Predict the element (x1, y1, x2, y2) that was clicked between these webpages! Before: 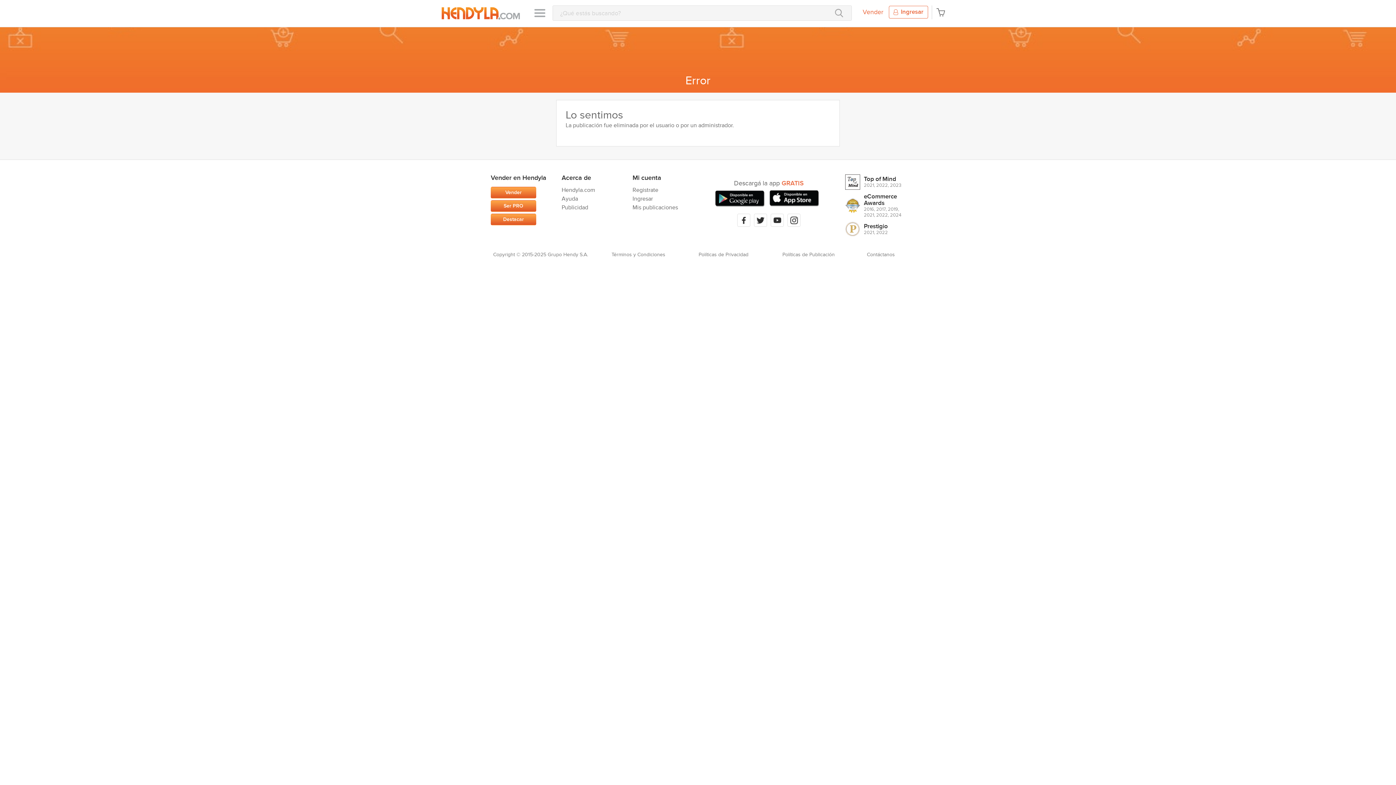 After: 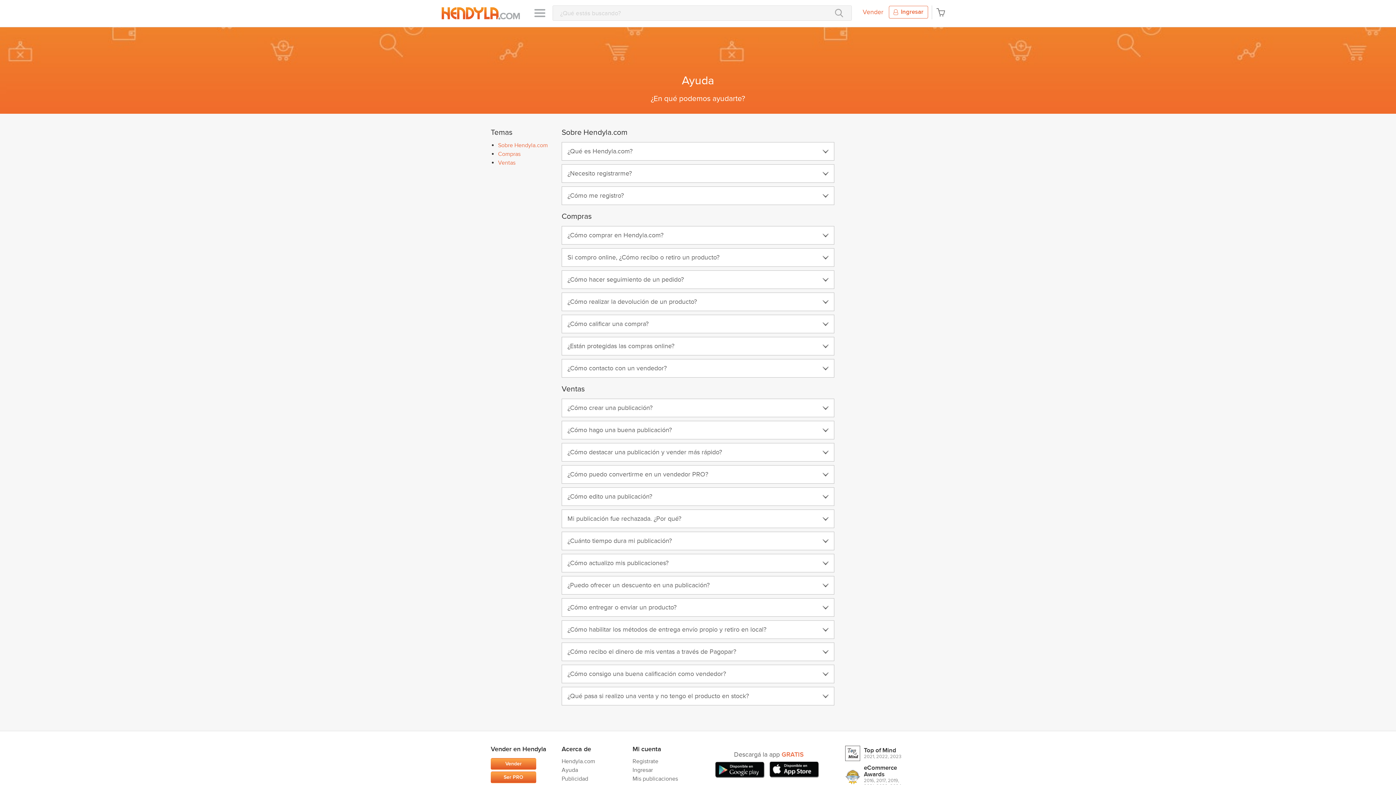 Action: label: Ayuda bbox: (561, 195, 578, 202)